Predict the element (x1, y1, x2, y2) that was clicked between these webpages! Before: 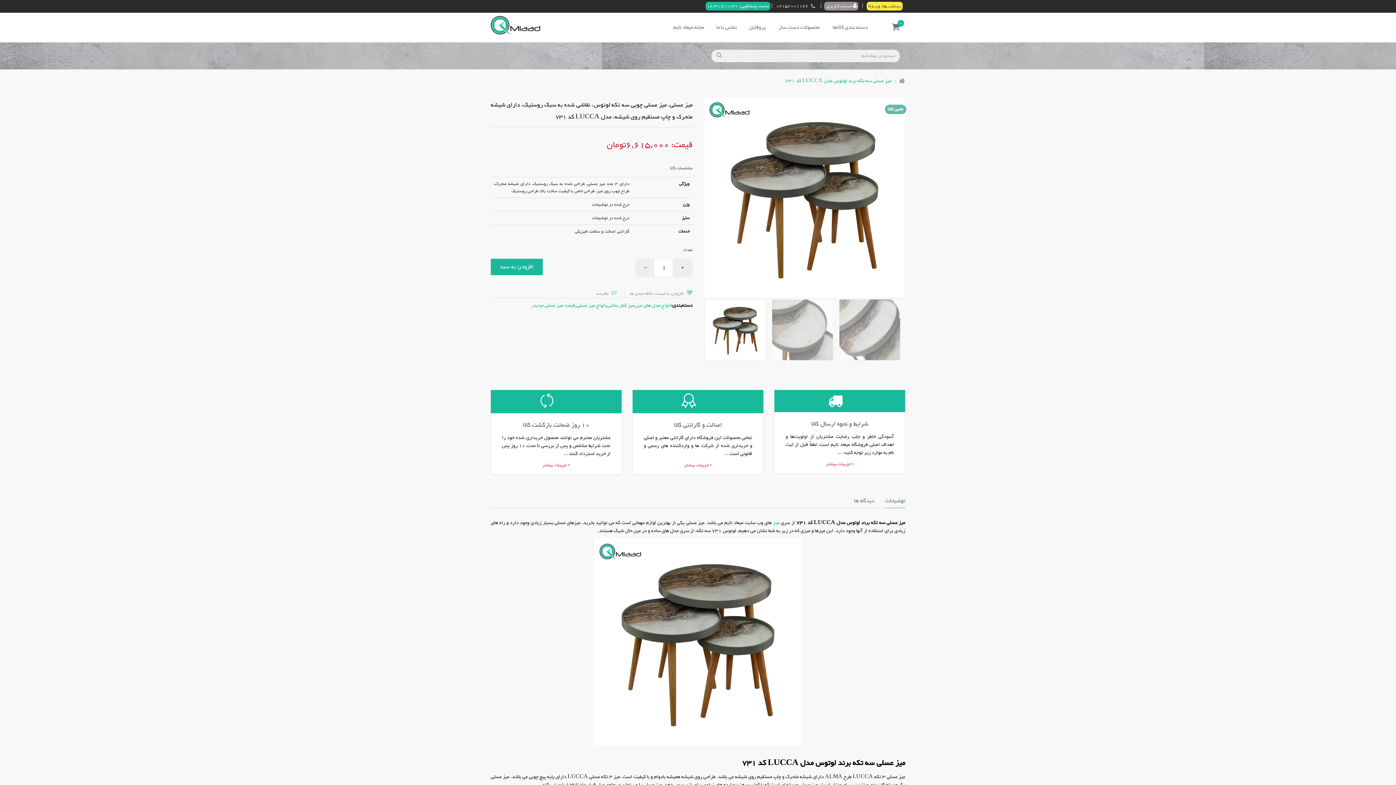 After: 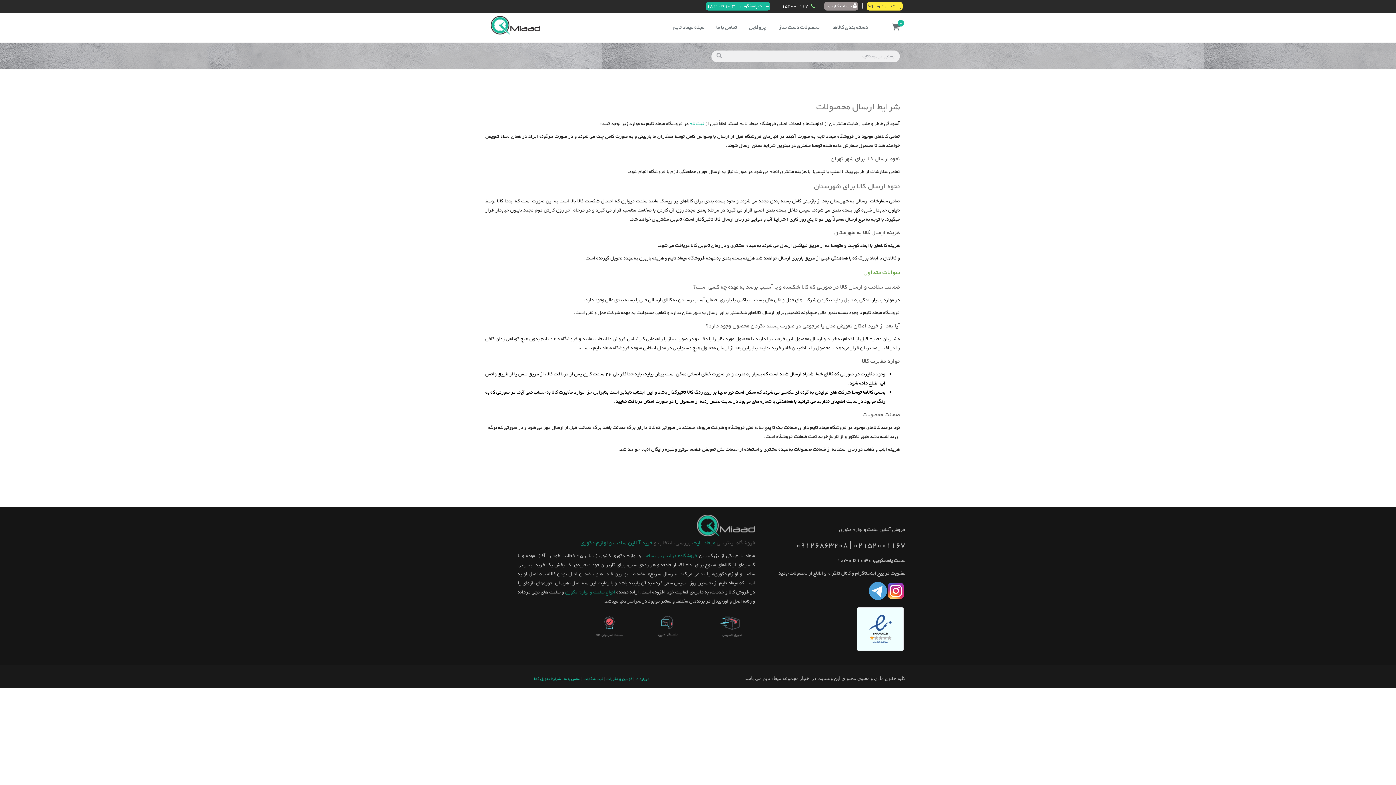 Action: label: + جزییات بیشتر bbox: (542, 461, 570, 469)